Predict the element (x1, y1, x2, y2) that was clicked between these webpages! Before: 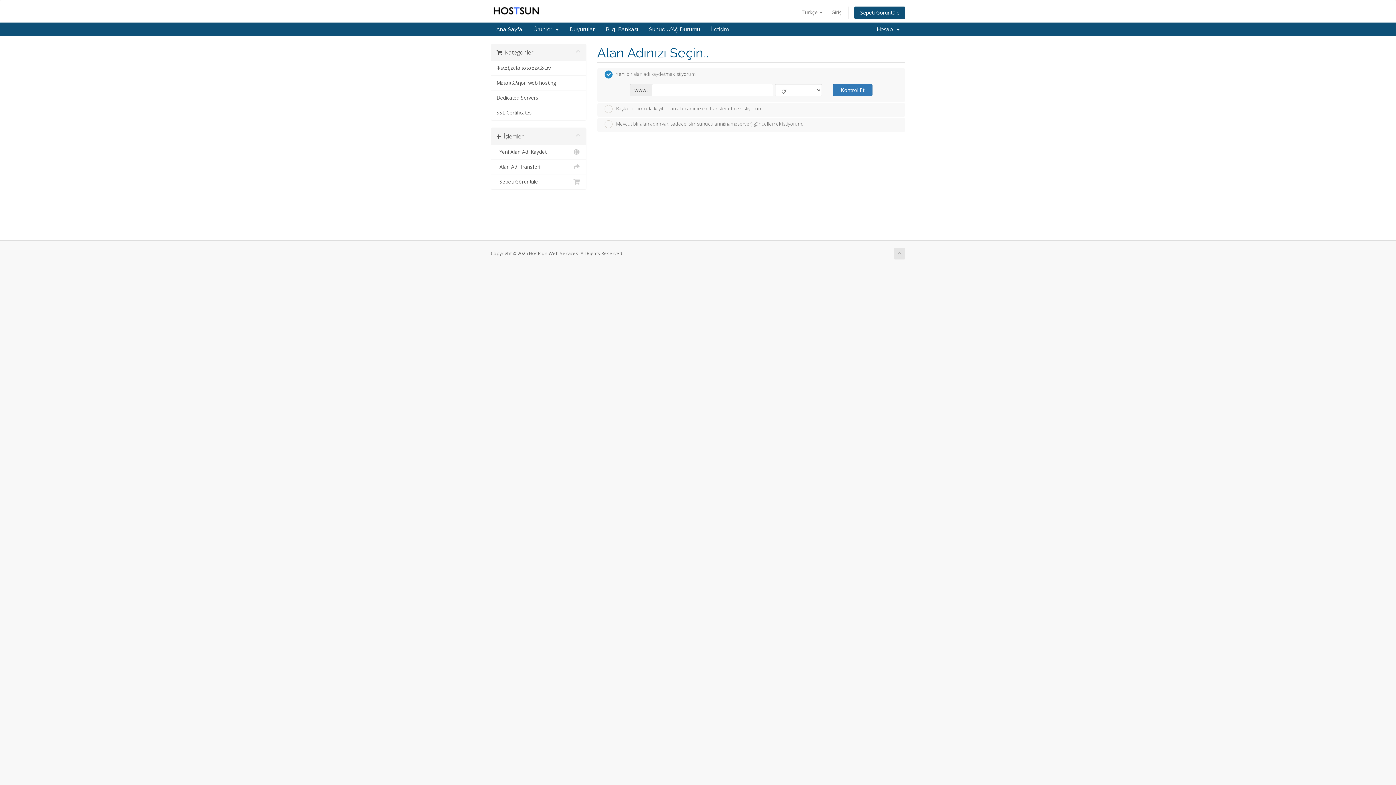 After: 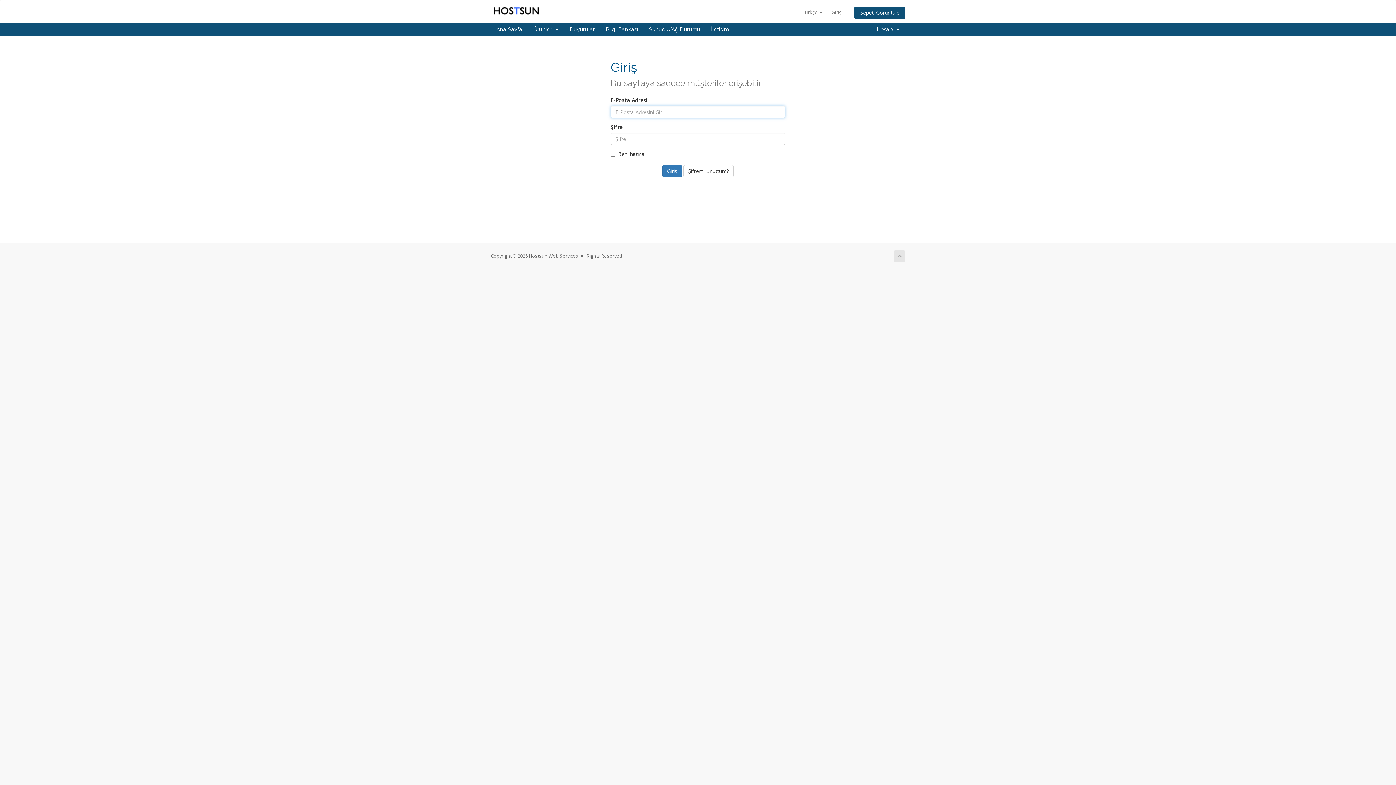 Action: label: Sunucu/Ağ Durumu bbox: (643, 22, 705, 36)